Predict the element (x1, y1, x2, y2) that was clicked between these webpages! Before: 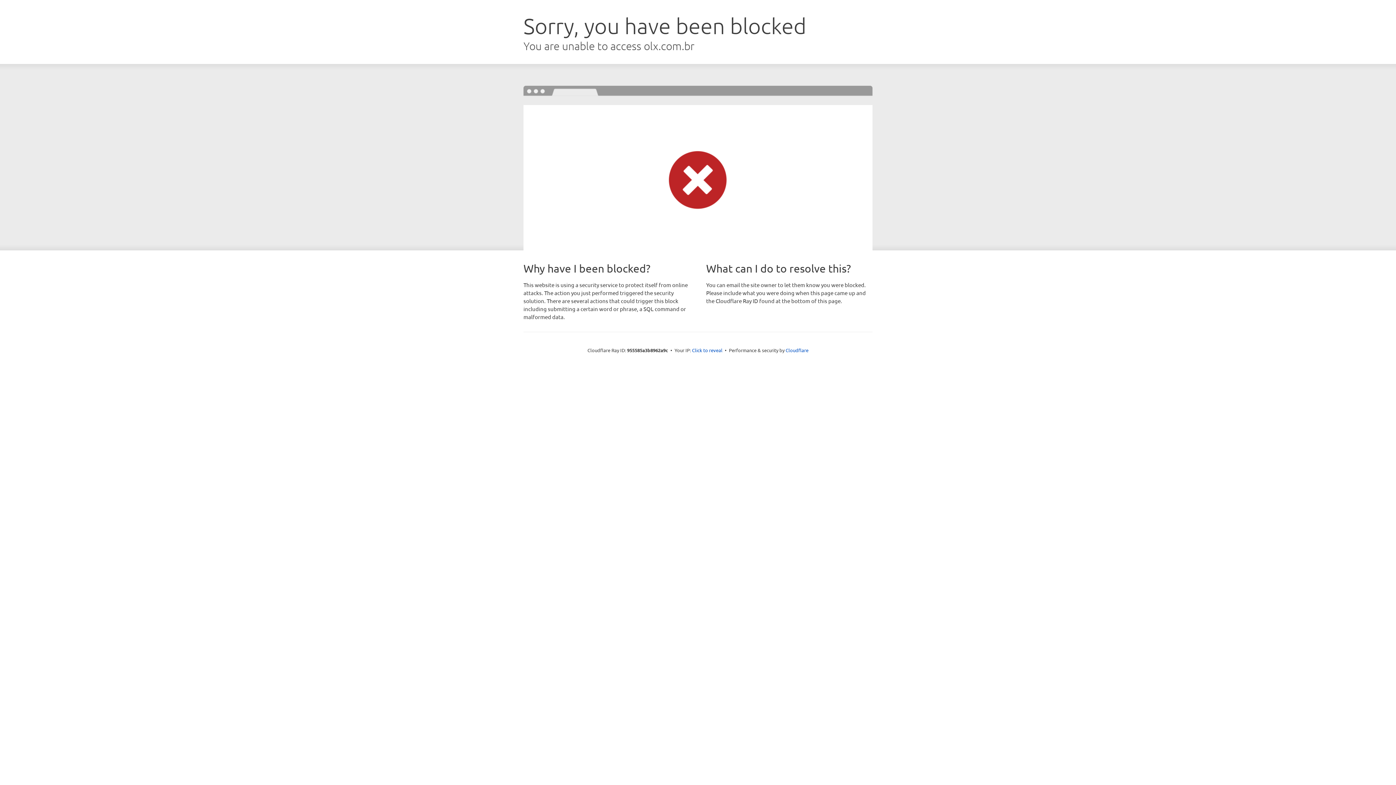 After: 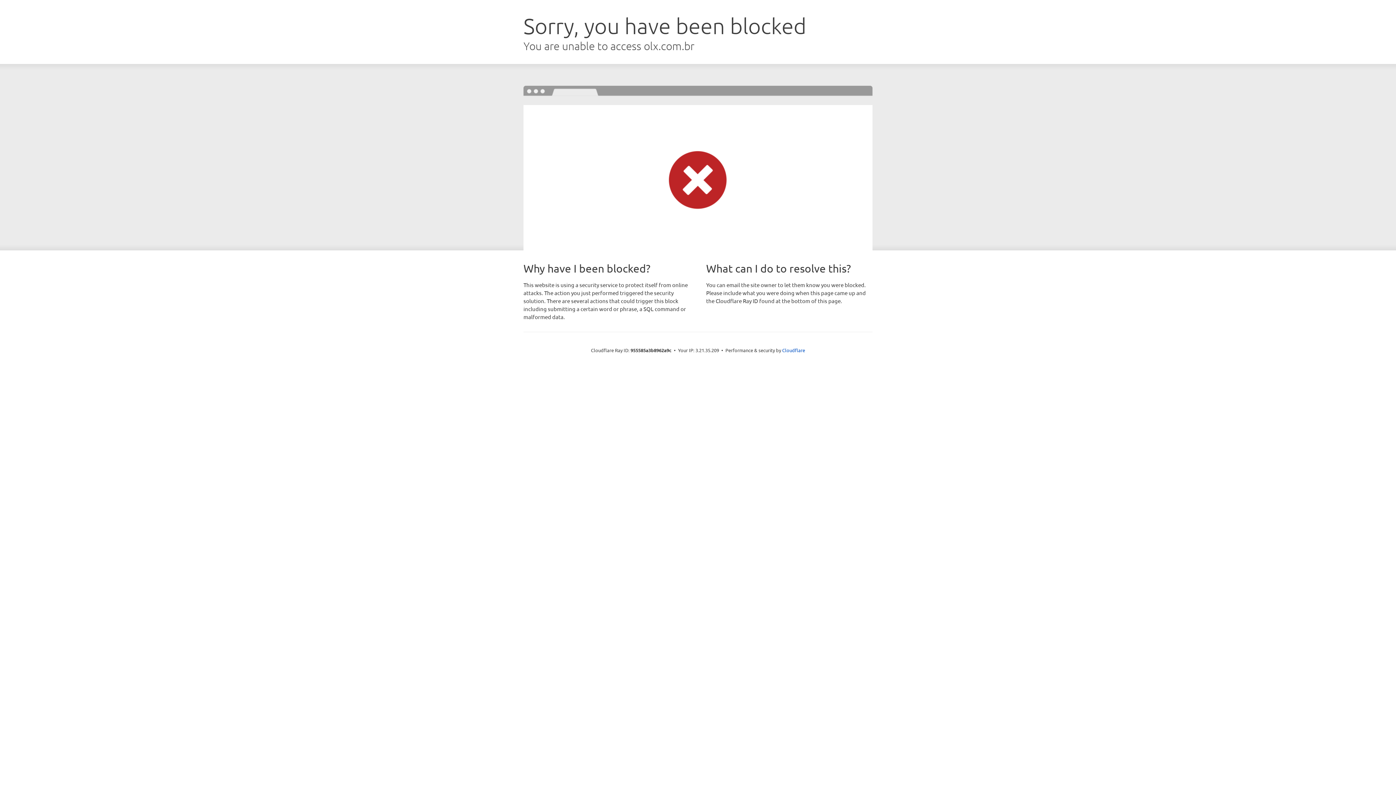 Action: bbox: (692, 346, 722, 353) label: Click to reveal